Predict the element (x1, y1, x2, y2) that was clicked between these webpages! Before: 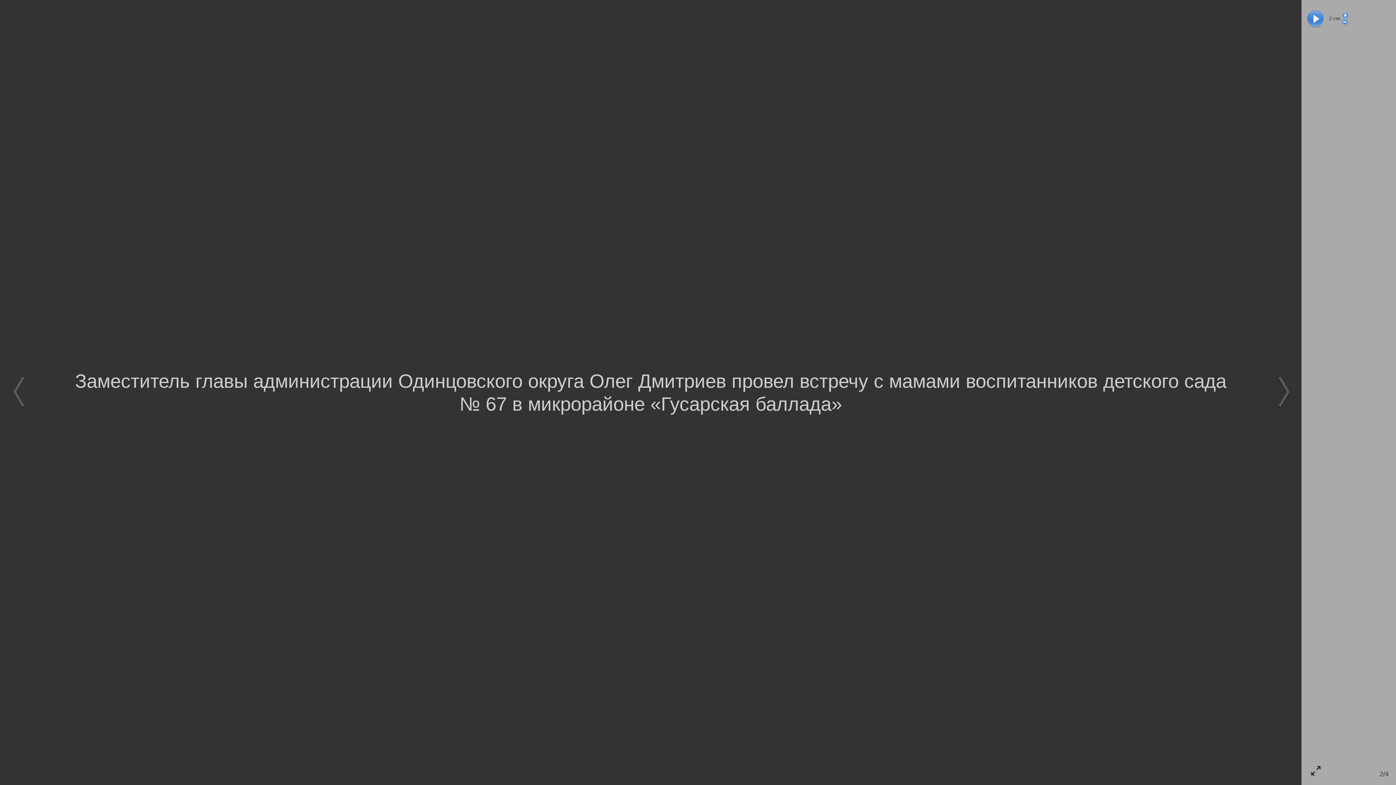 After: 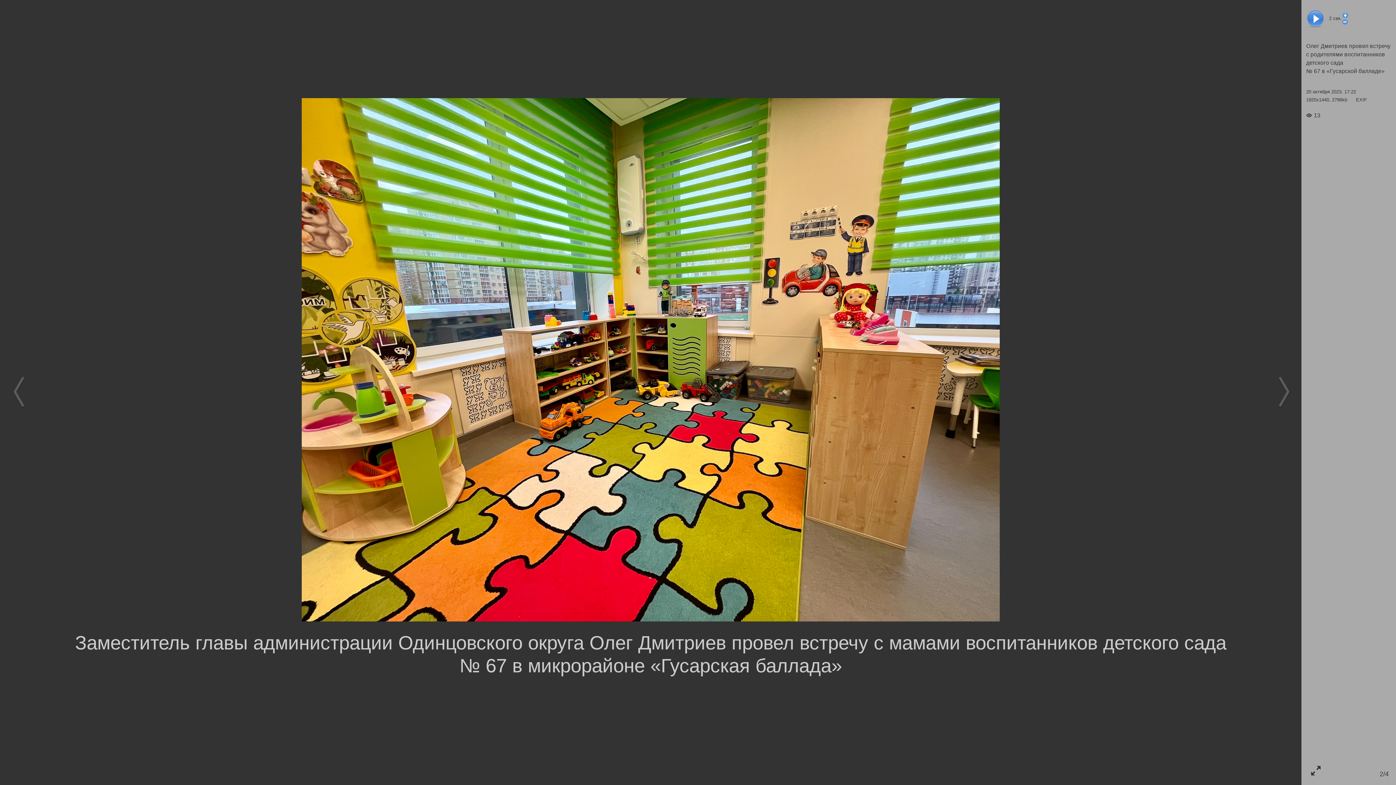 Action: bbox: (1309, 764, 1323, 778)